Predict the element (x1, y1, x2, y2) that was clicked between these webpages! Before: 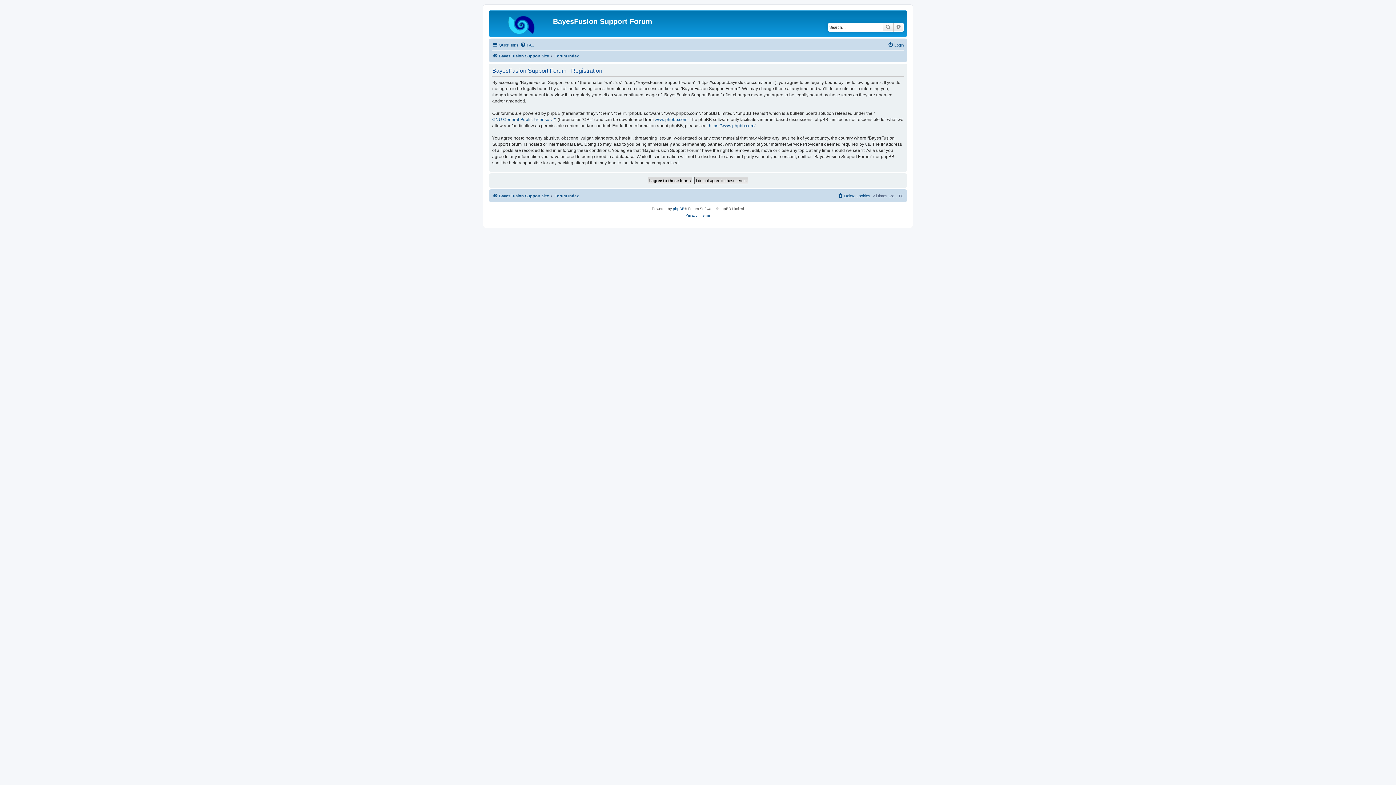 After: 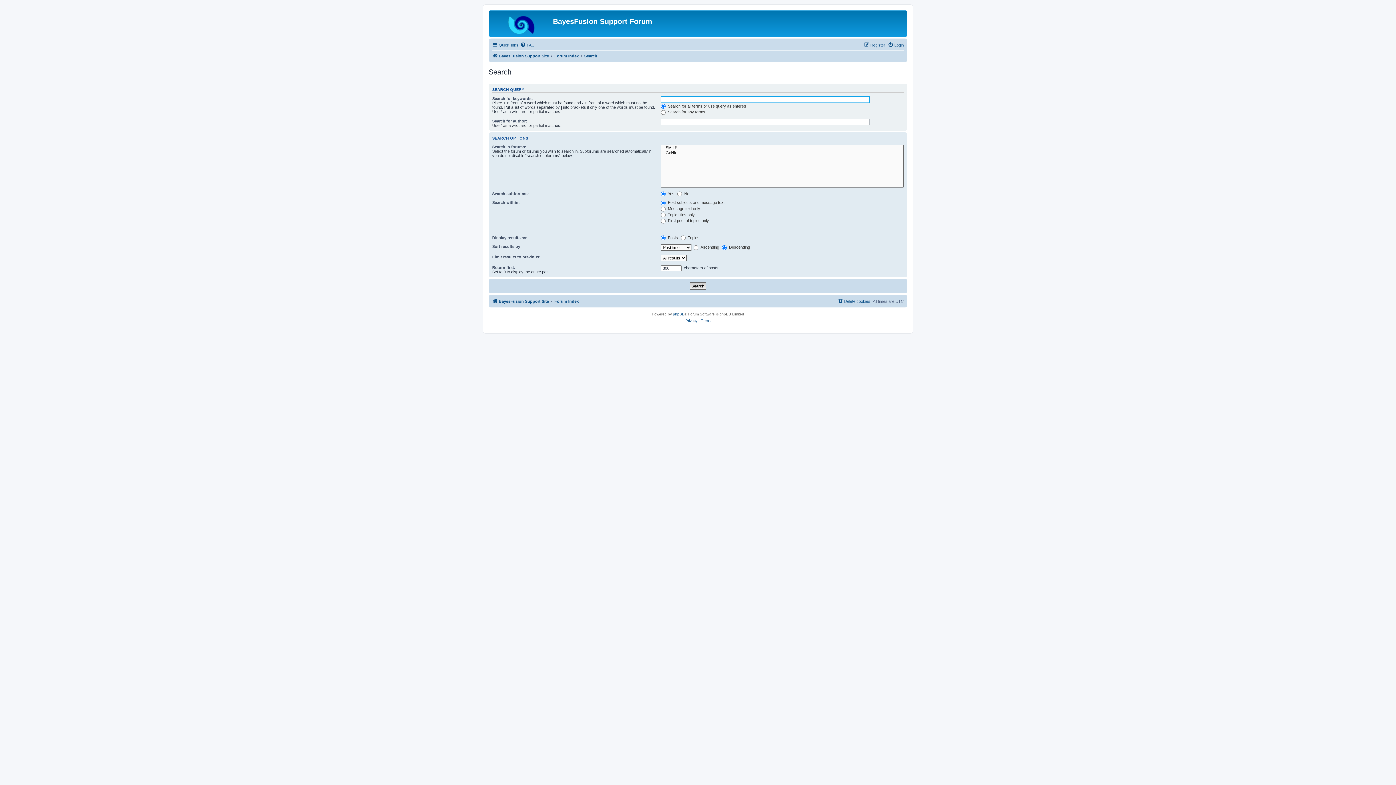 Action: label: Advanced search bbox: (893, 22, 904, 31)